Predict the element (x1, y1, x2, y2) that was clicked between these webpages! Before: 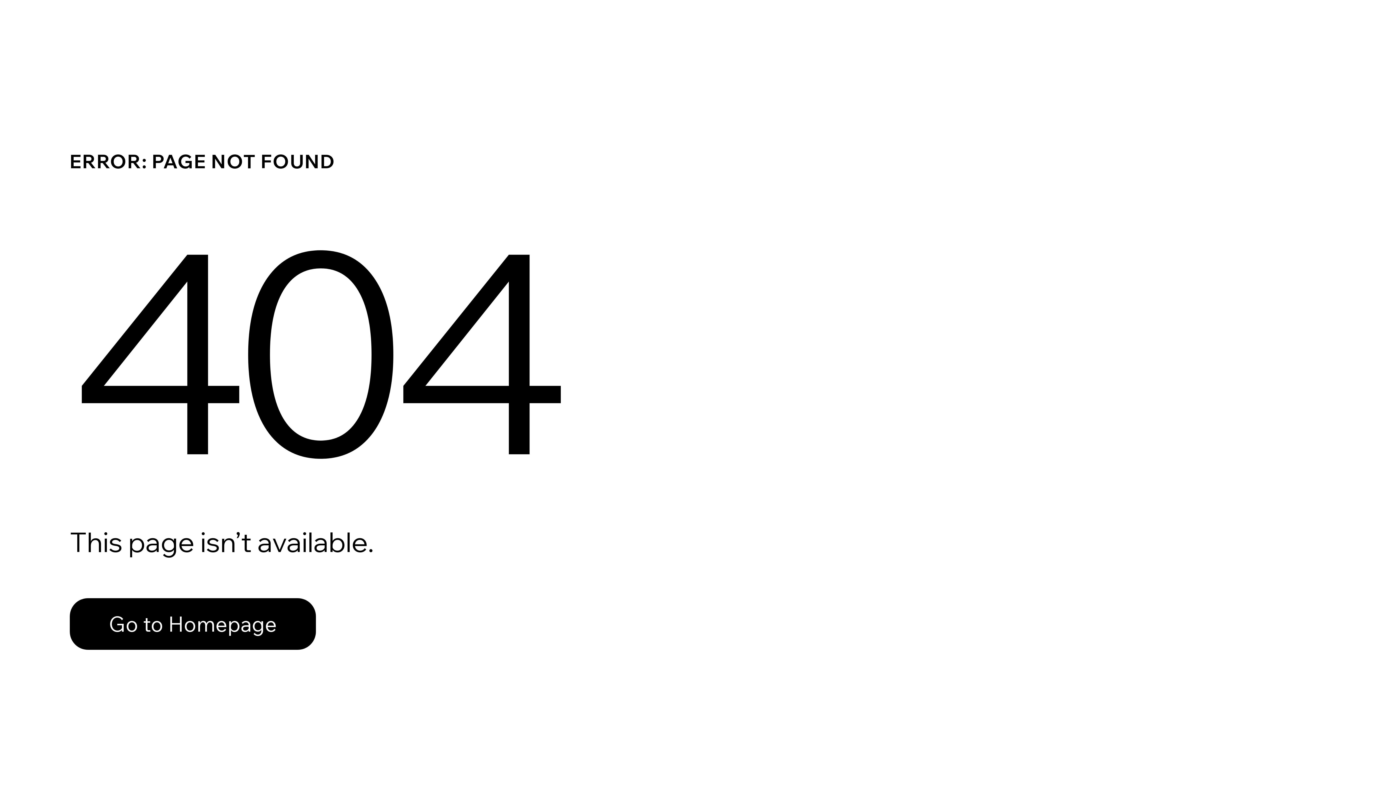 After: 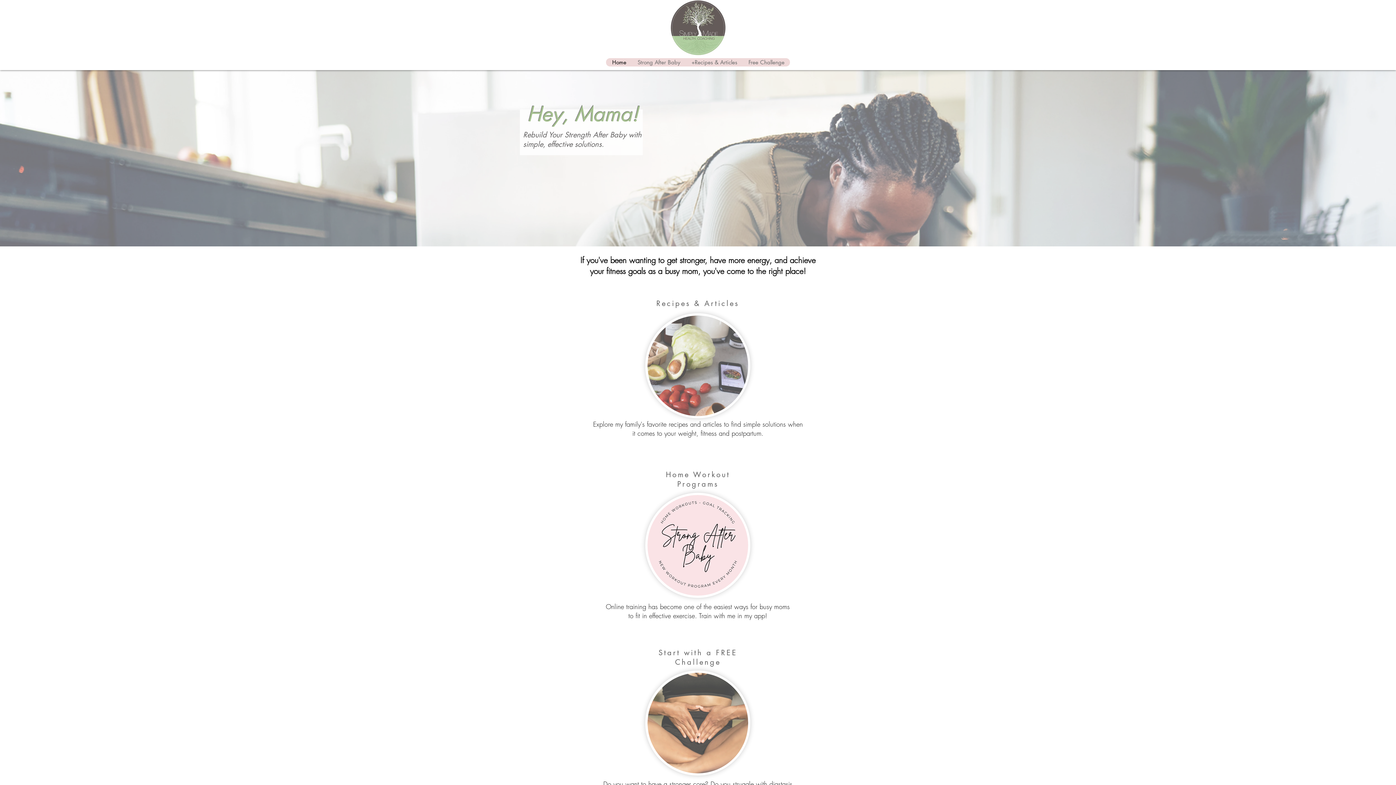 Action: label: Go to Homepage bbox: (69, 598, 316, 650)